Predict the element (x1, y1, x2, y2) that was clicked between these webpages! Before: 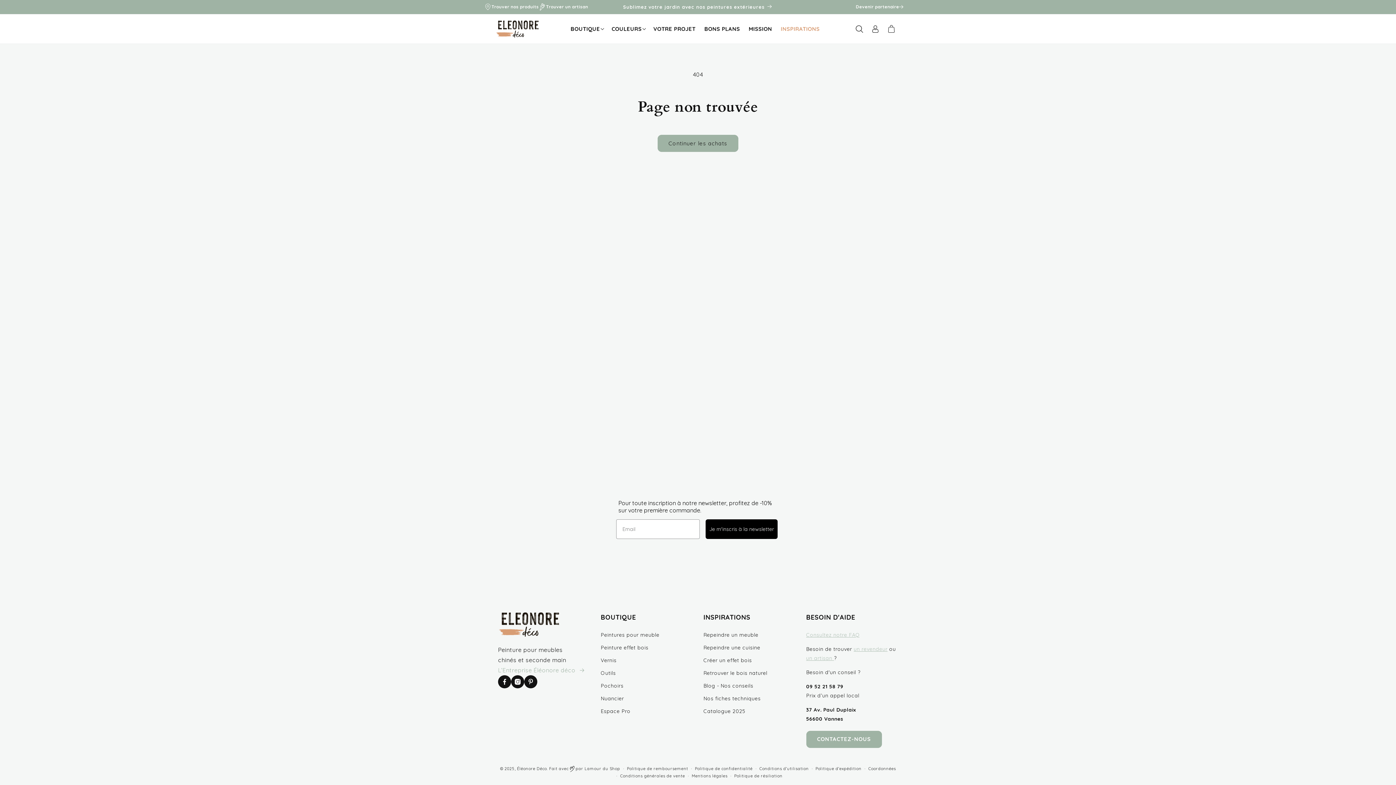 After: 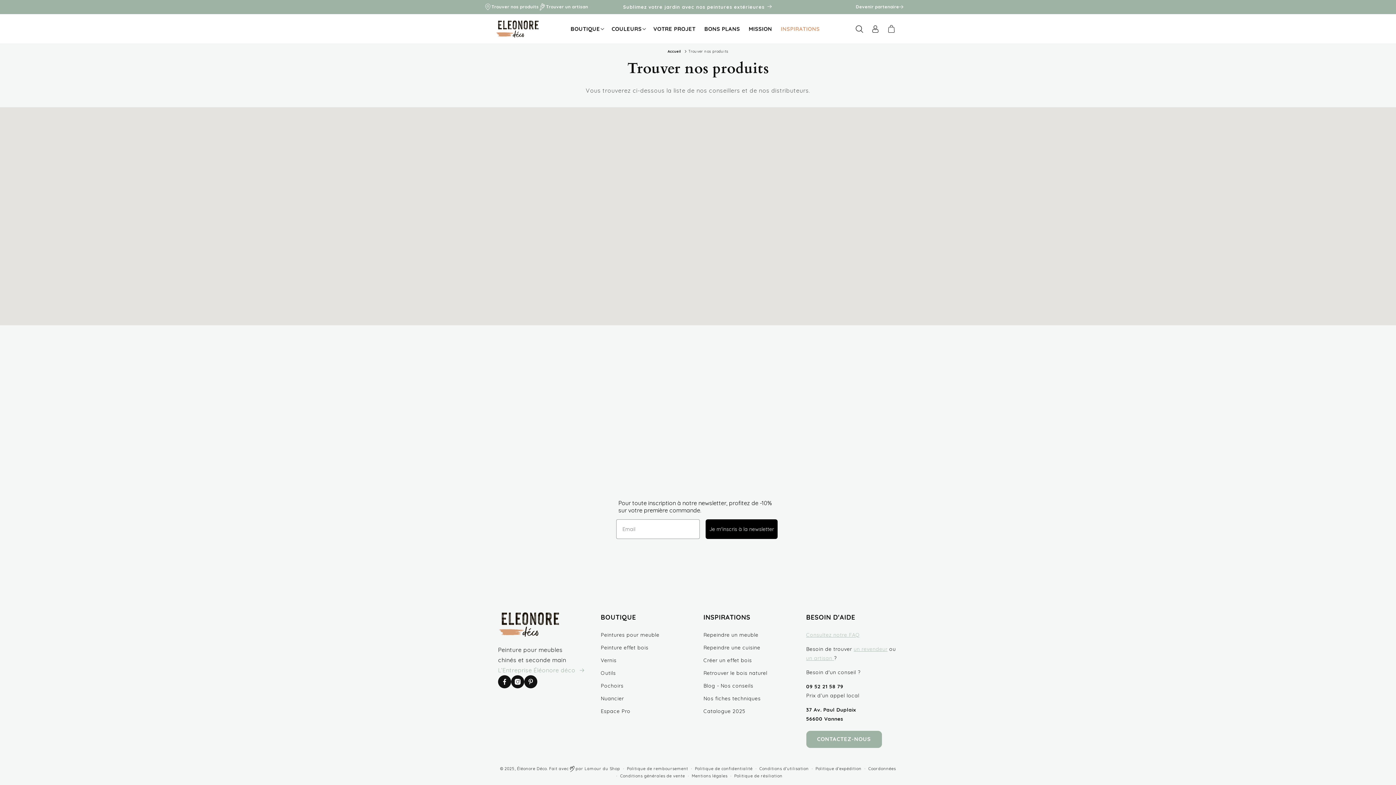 Action: label: un revendeur bbox: (853, 646, 887, 652)